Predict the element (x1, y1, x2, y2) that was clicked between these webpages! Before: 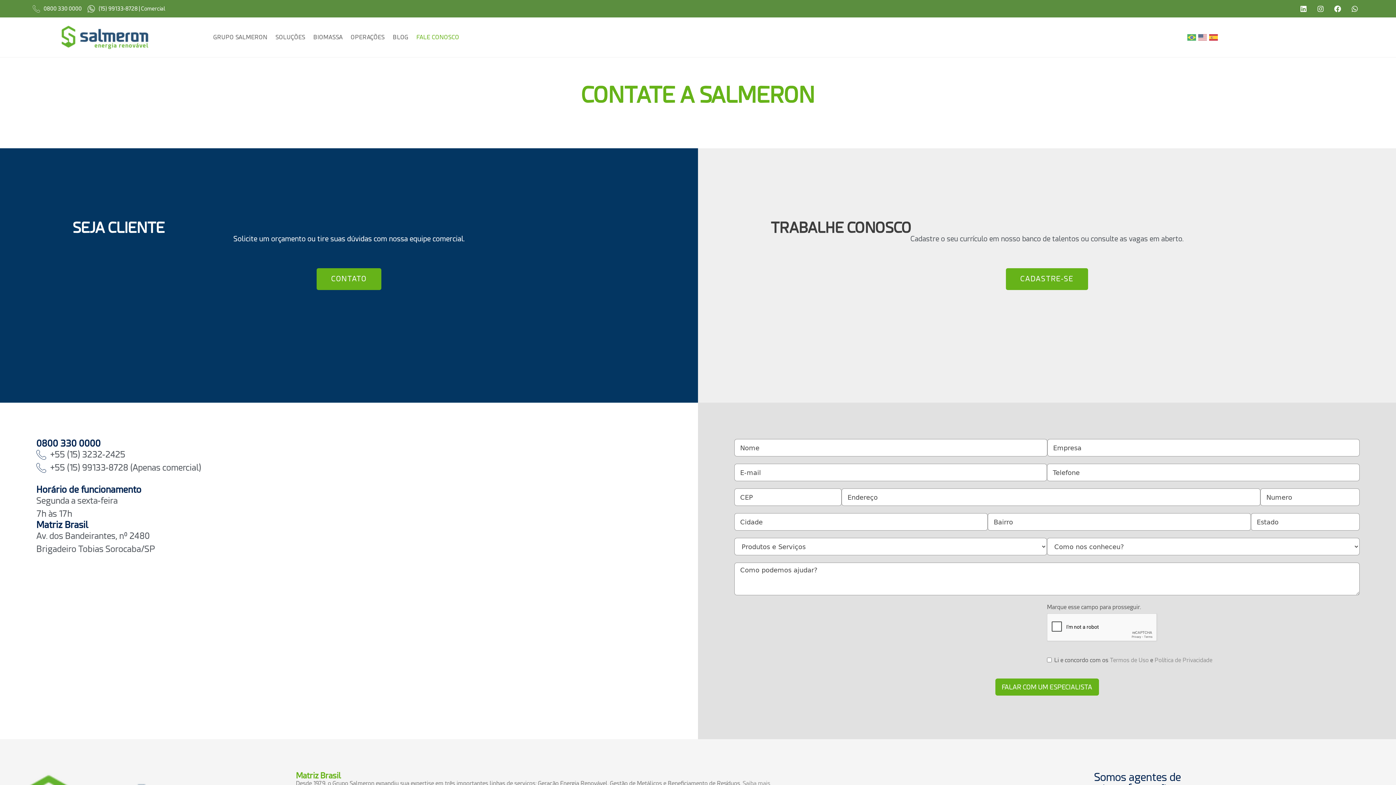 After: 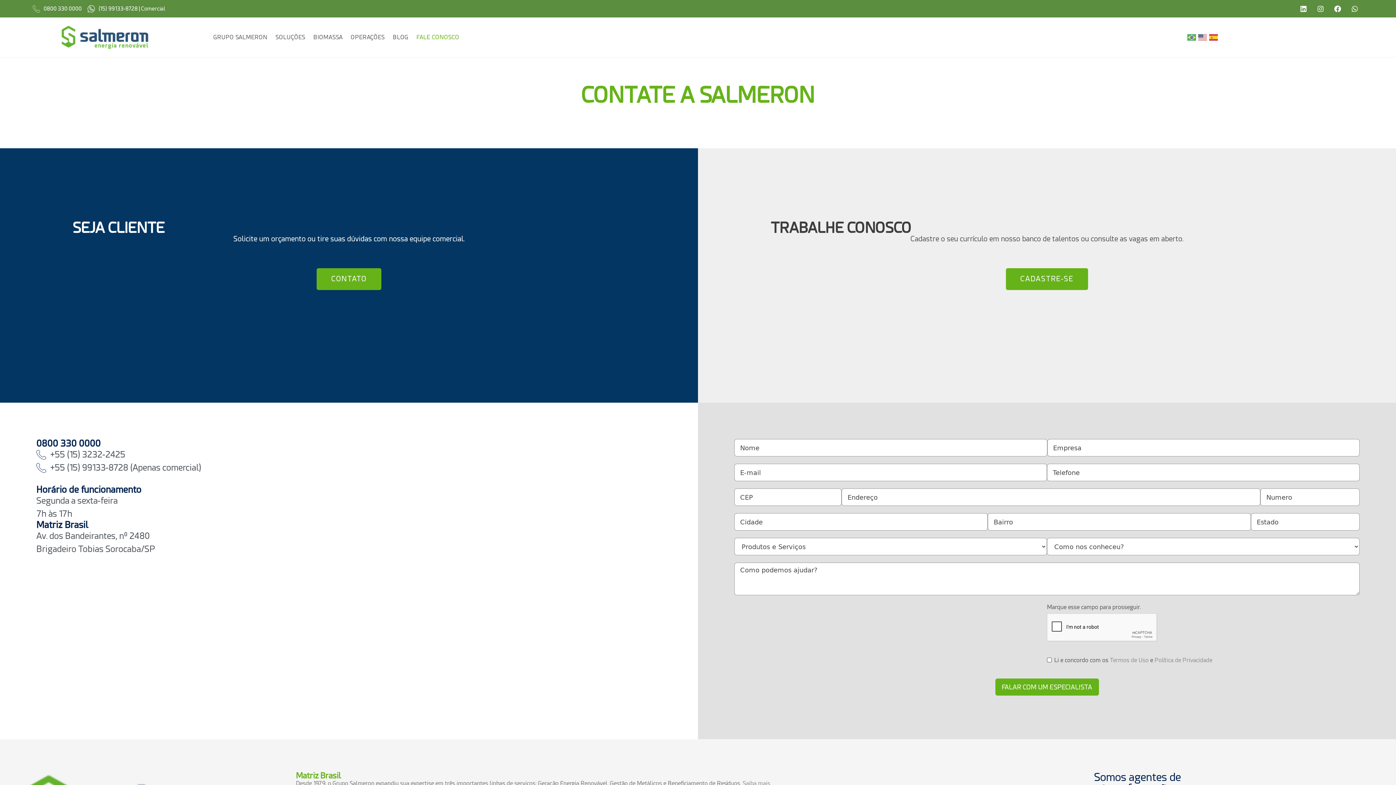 Action: label: Política de Privacidade bbox: (1154, 656, 1212, 663)